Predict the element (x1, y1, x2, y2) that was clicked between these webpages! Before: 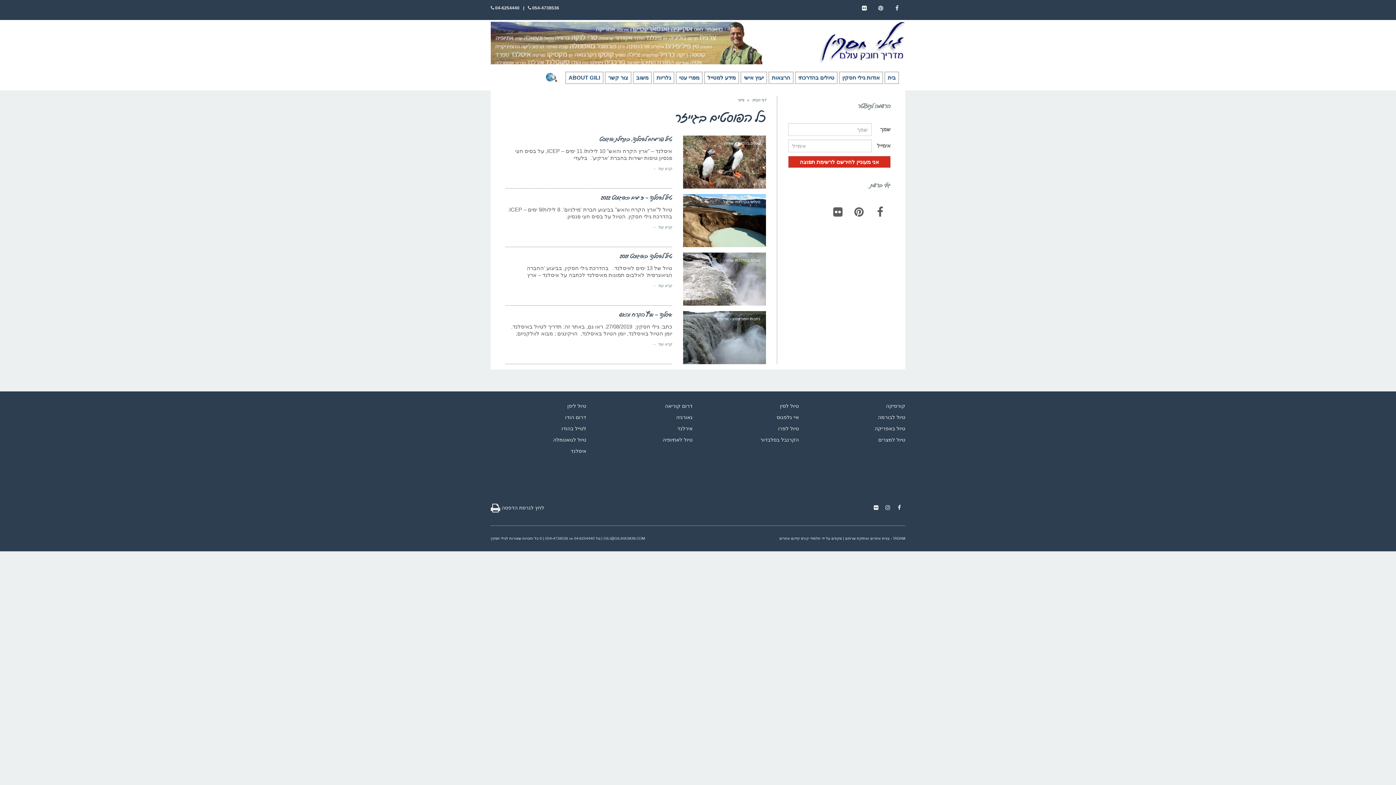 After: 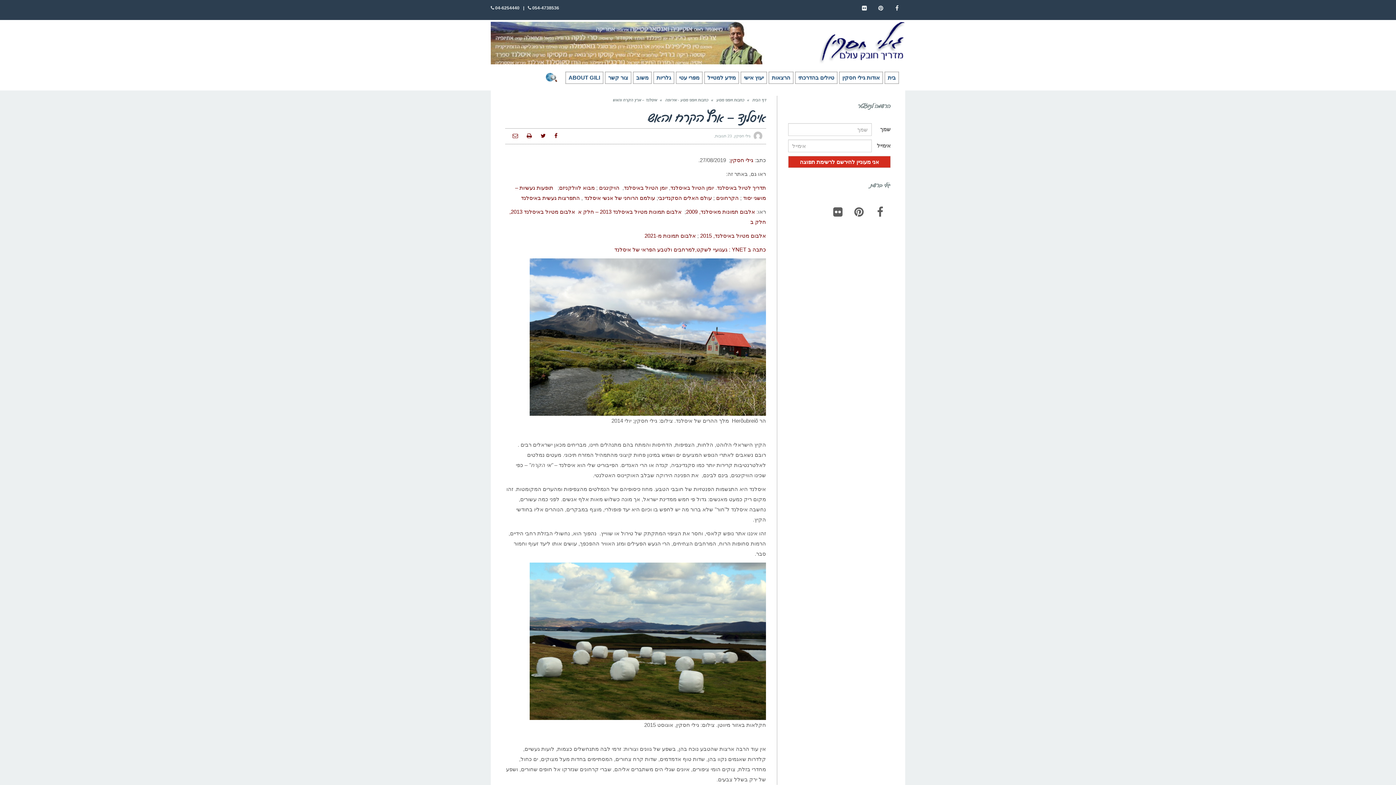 Action: bbox: (652, 342, 672, 346) label: קרא עוד ←